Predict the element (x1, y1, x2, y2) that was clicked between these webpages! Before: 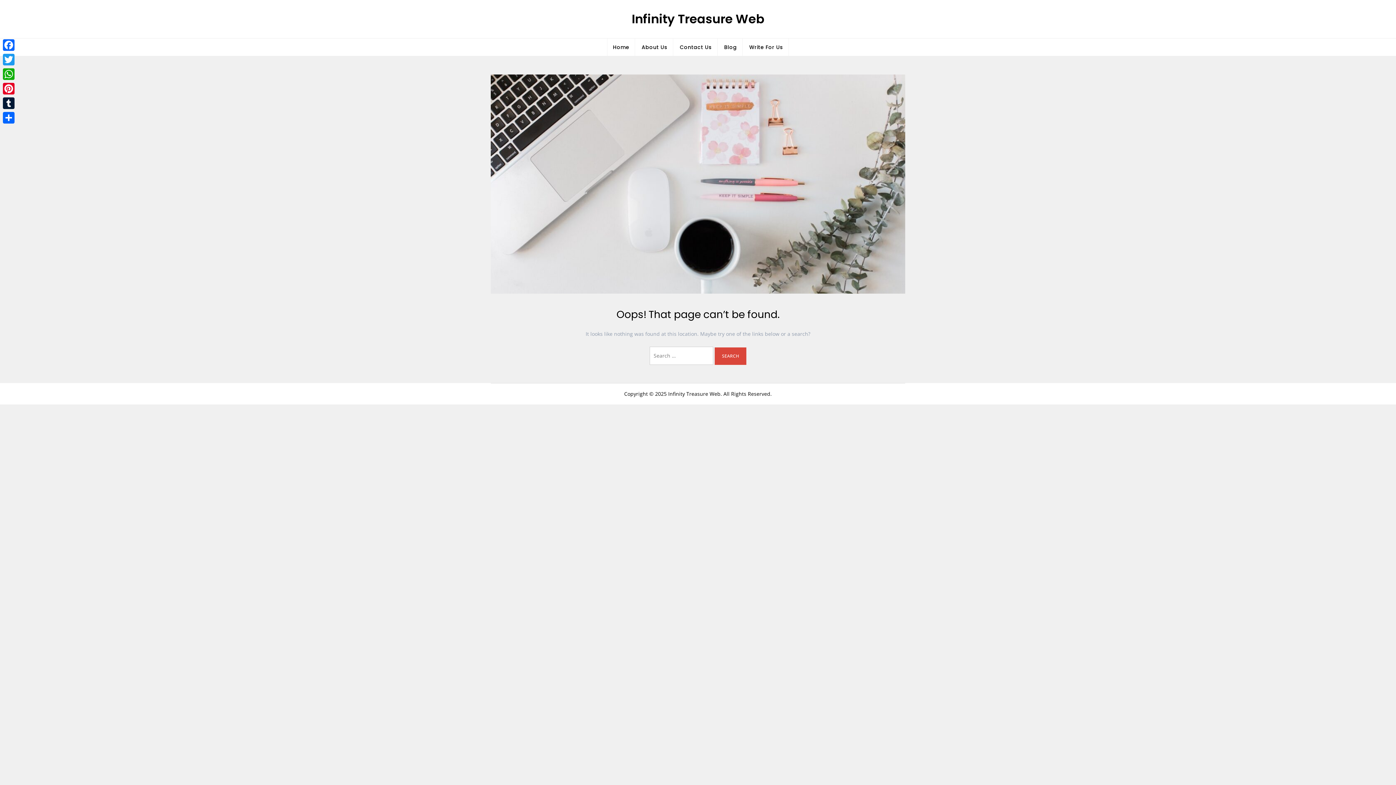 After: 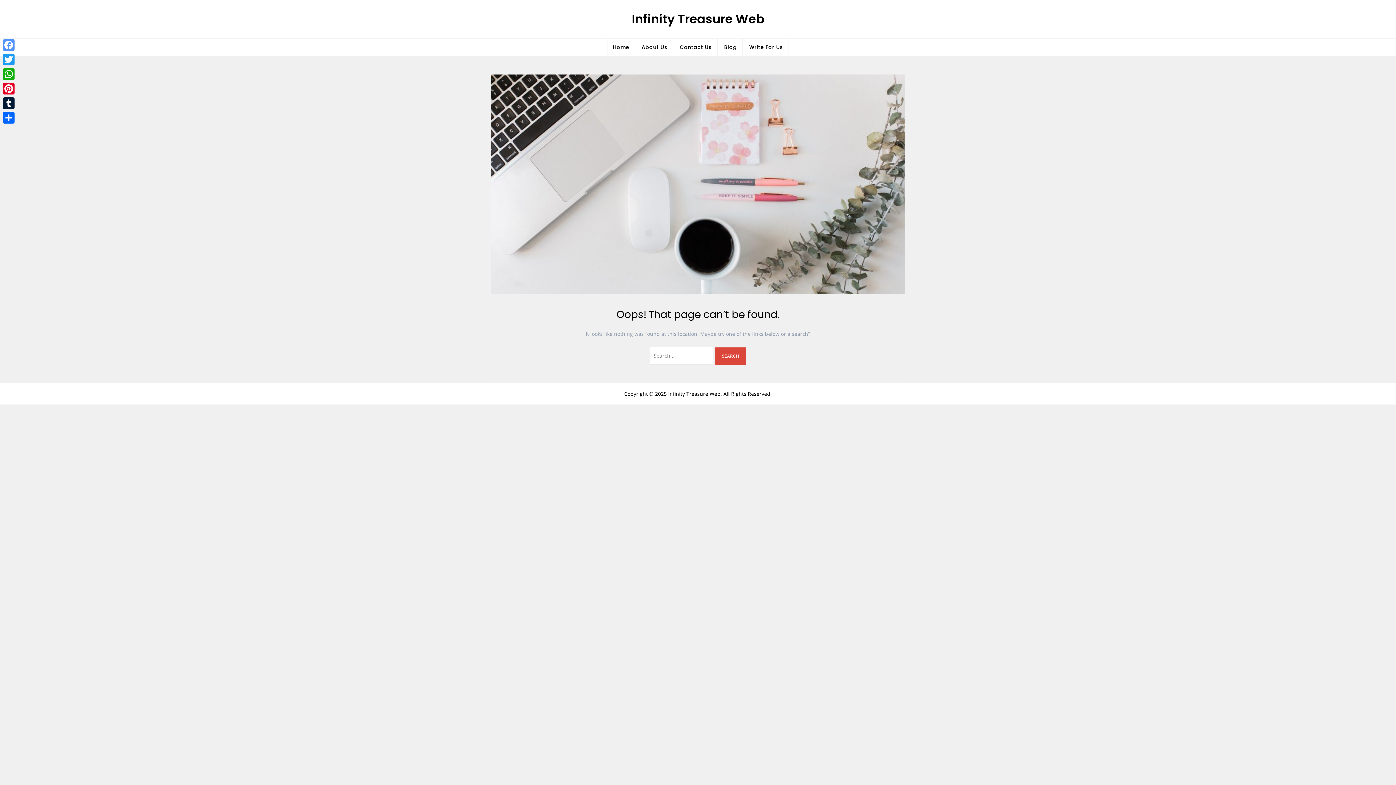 Action: bbox: (1, 37, 16, 52) label: Facebook